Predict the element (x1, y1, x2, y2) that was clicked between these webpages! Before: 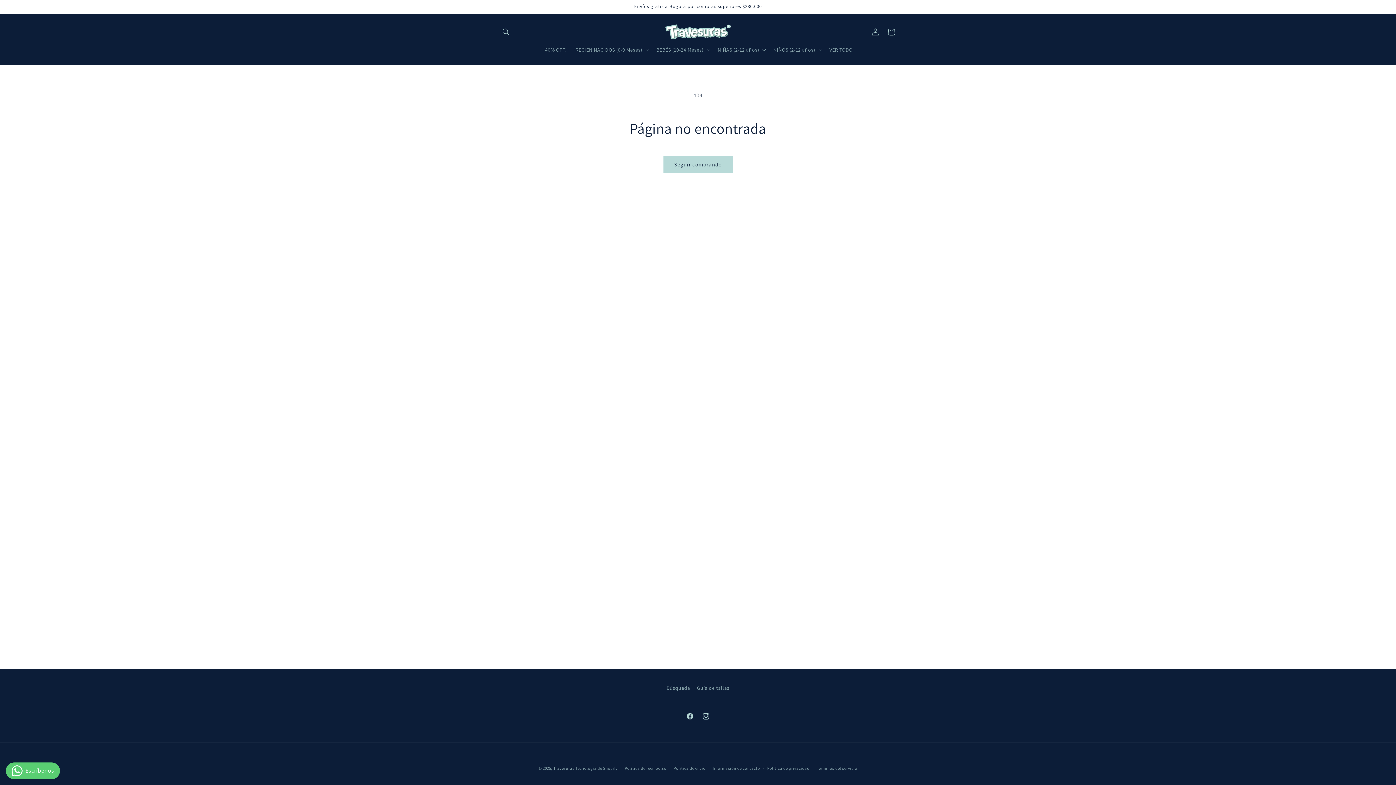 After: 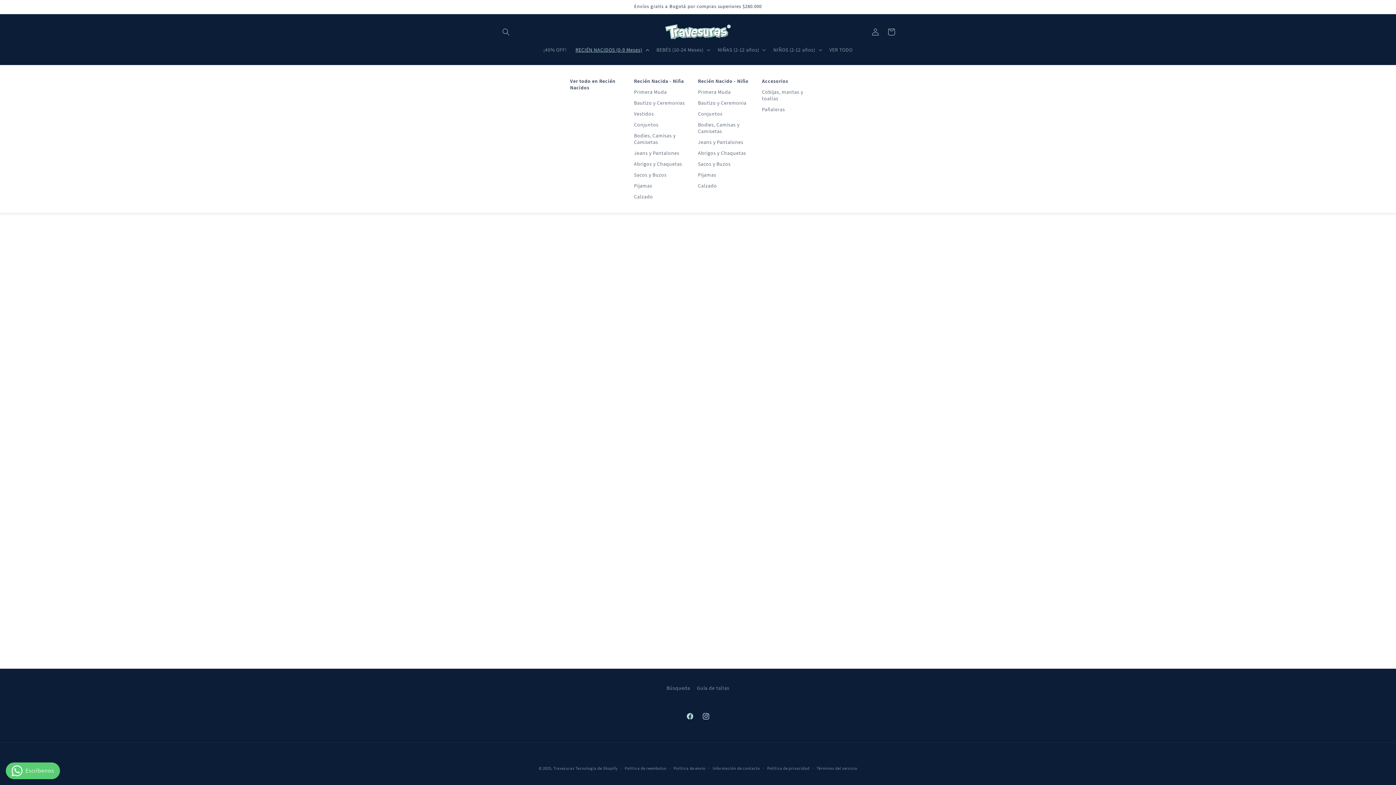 Action: bbox: (571, 42, 652, 57) label: RECIÉN NACIDOS (0-9 Meses)